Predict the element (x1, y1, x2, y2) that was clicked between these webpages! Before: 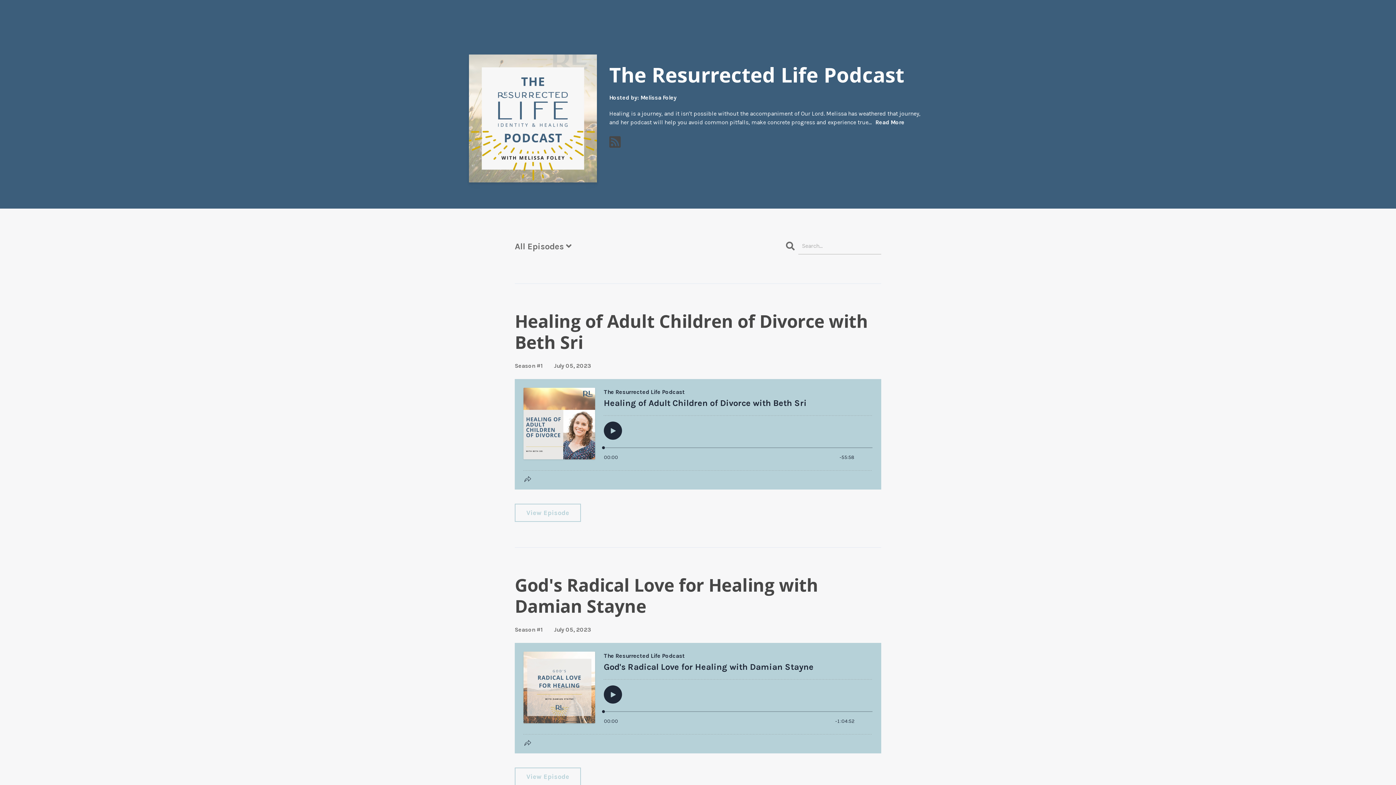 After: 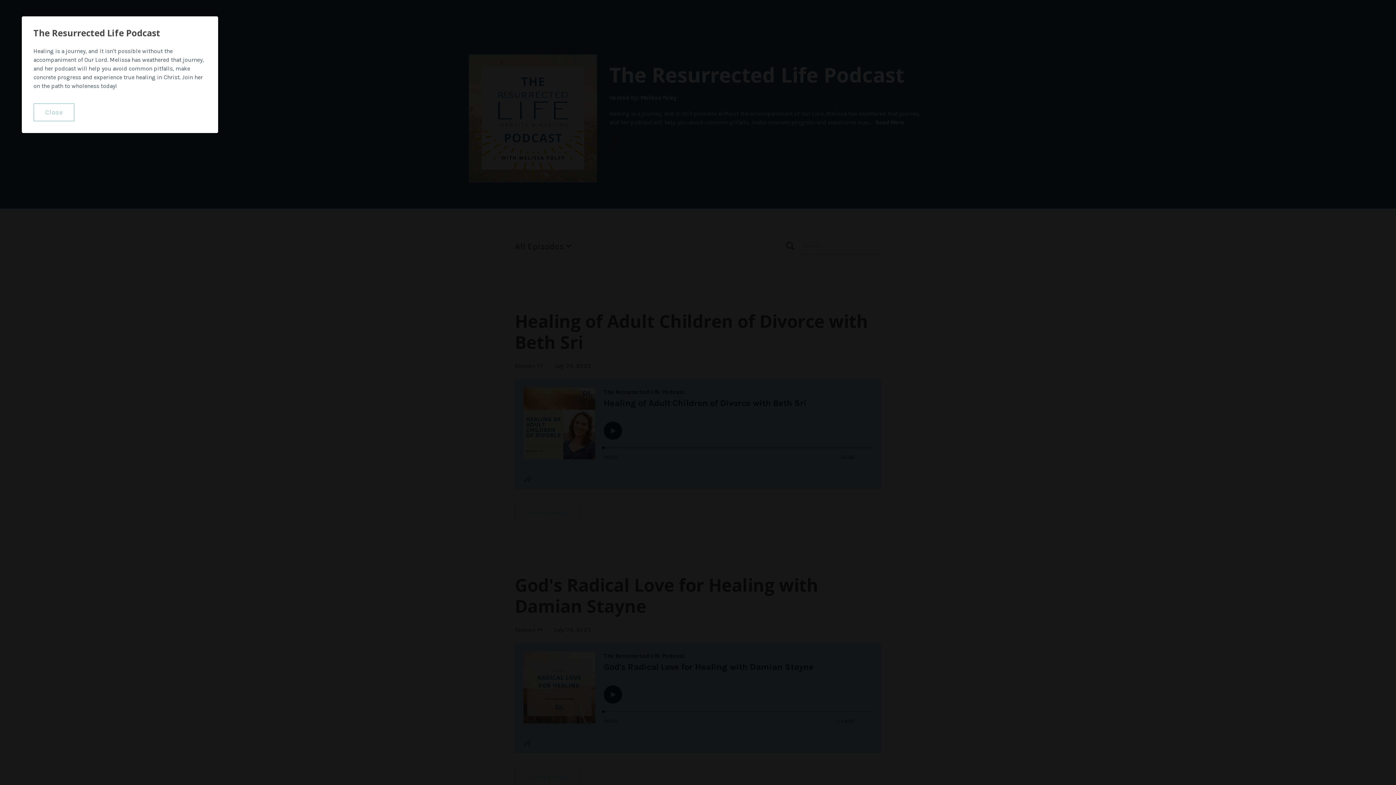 Action: bbox: (873, 118, 906, 126) label: Read More